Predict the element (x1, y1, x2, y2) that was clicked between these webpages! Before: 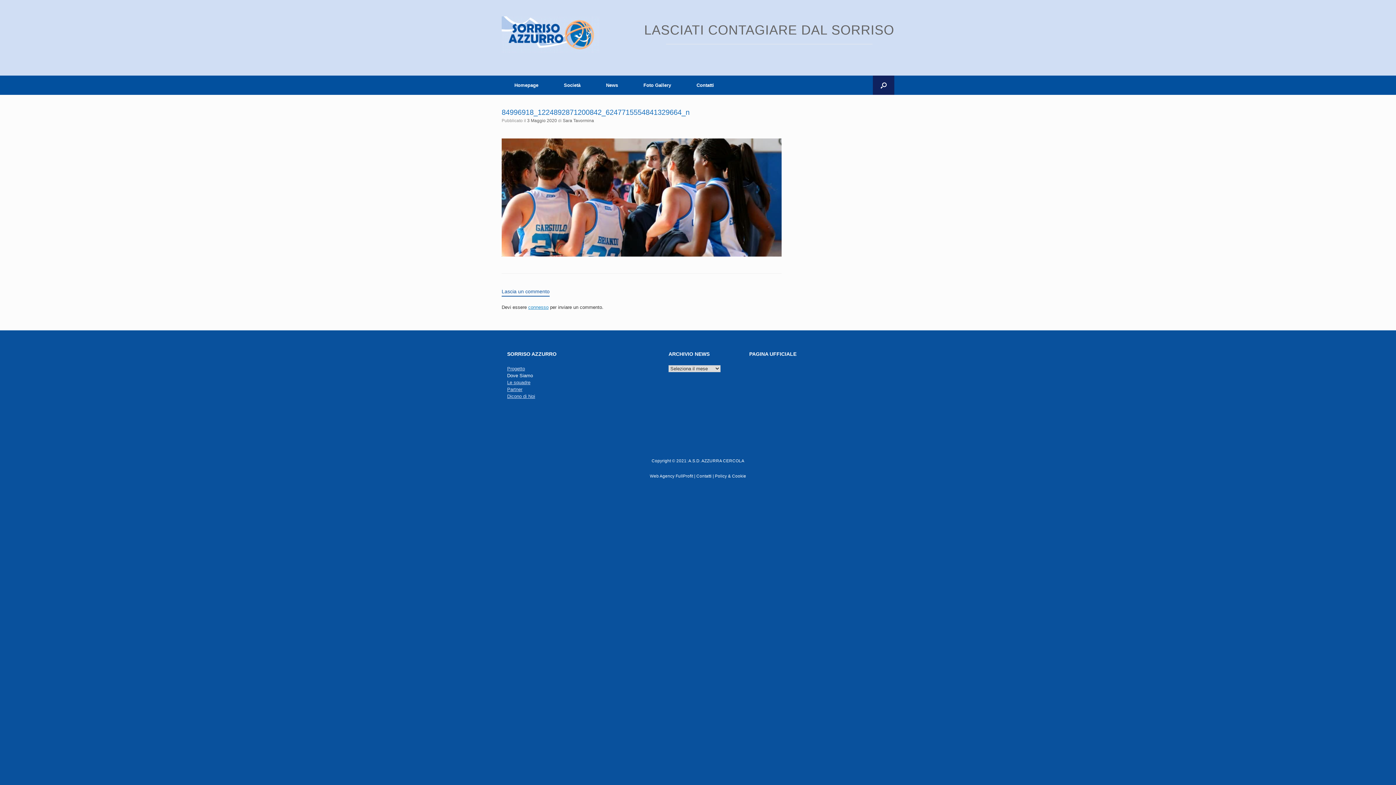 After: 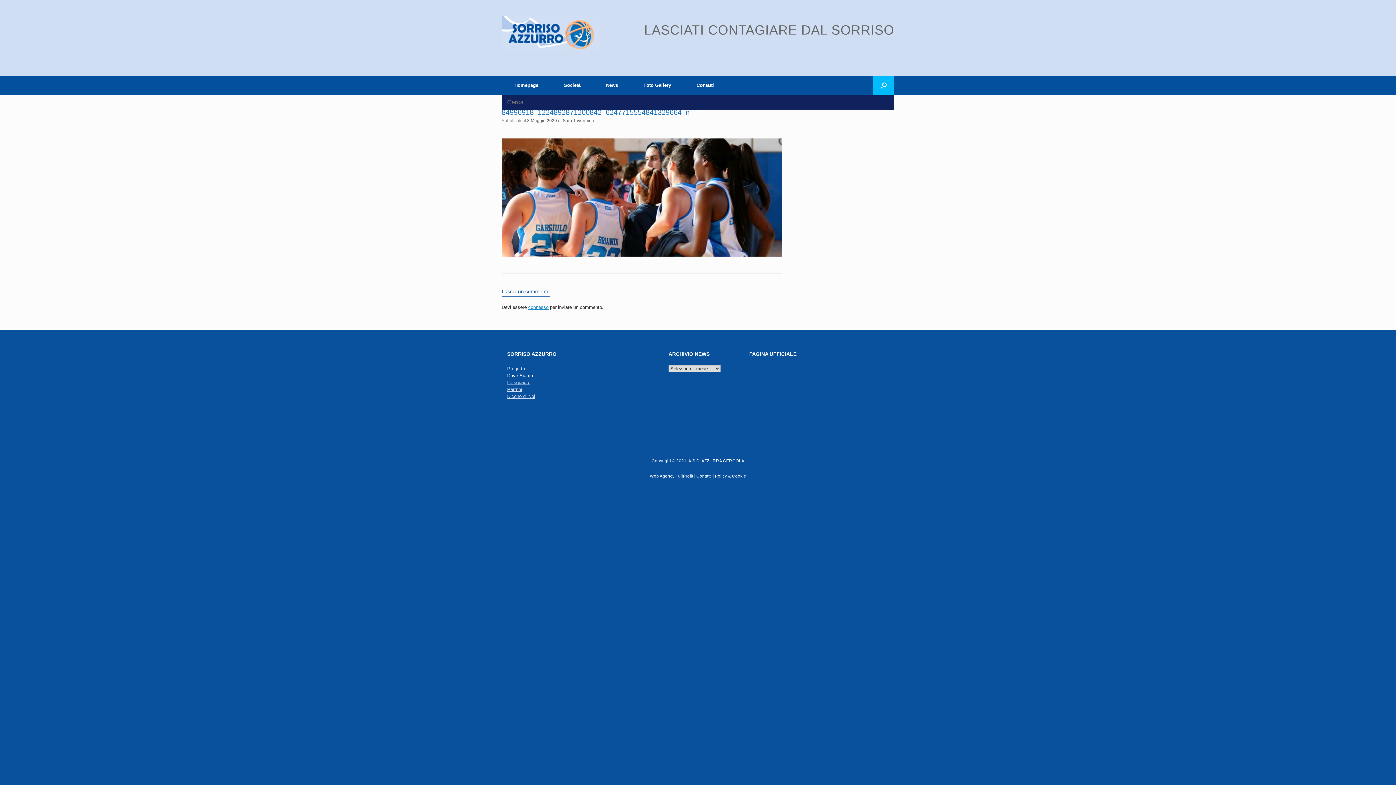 Action: label: Apri la ricerca bbox: (873, 75, 894, 94)